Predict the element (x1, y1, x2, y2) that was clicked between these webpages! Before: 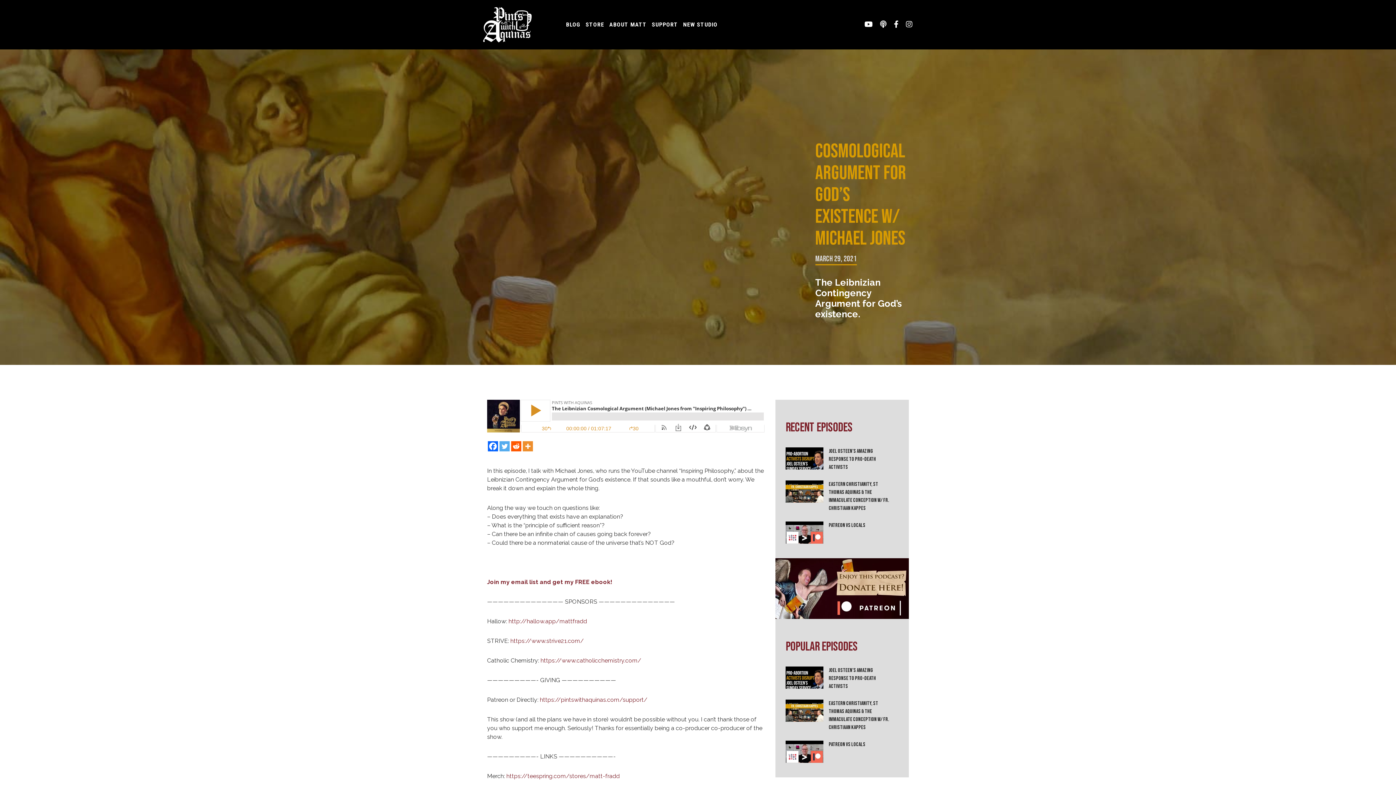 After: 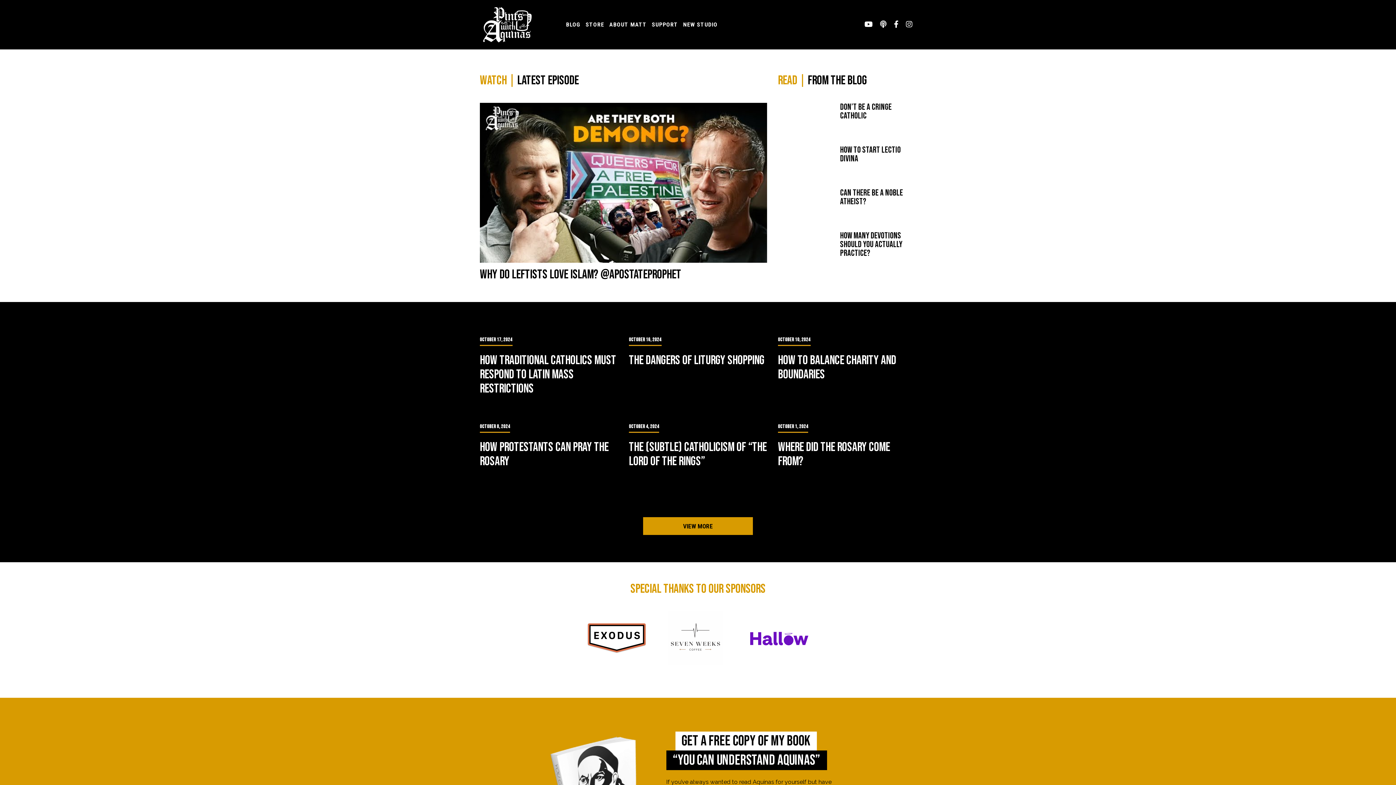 Action: label: PINTS WITH AQUINAS bbox: (480, 5, 534, 44)